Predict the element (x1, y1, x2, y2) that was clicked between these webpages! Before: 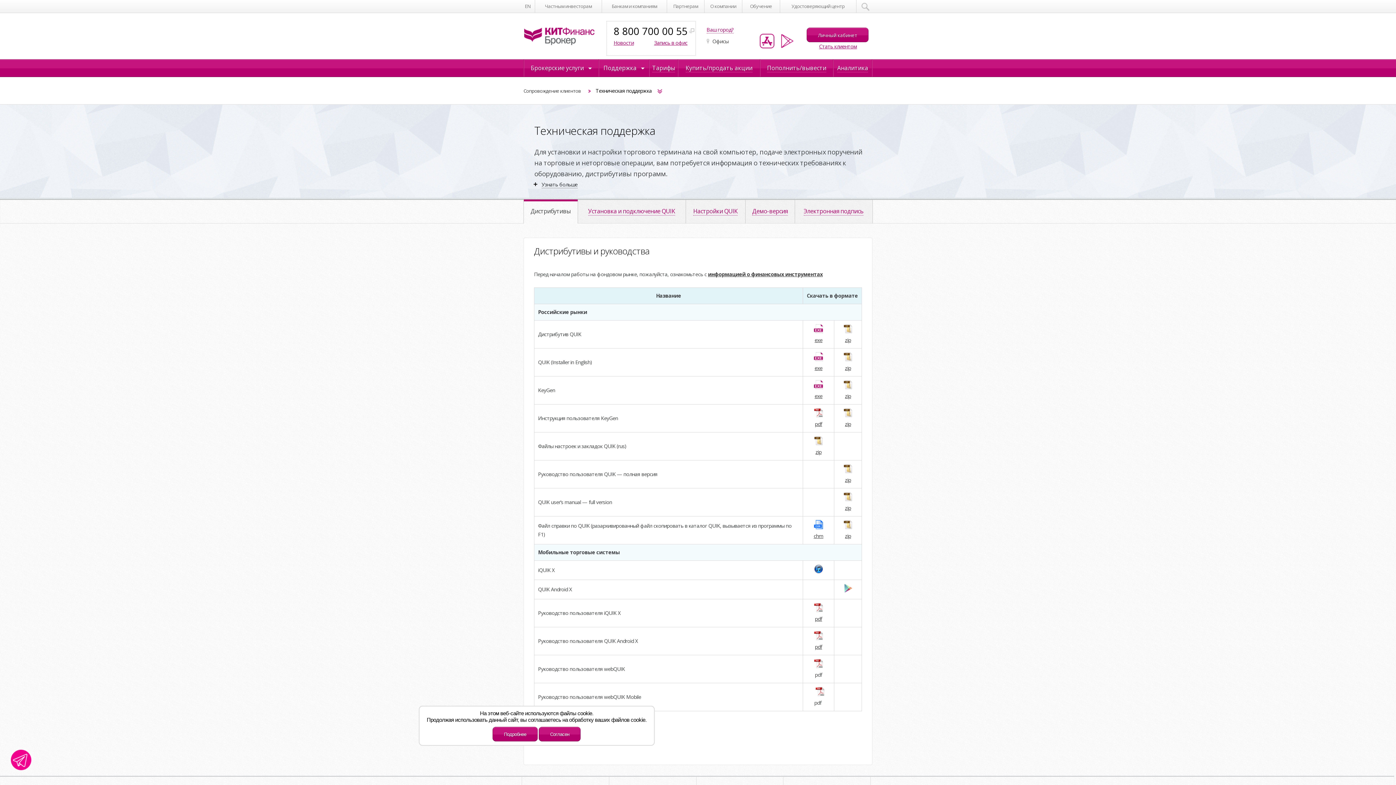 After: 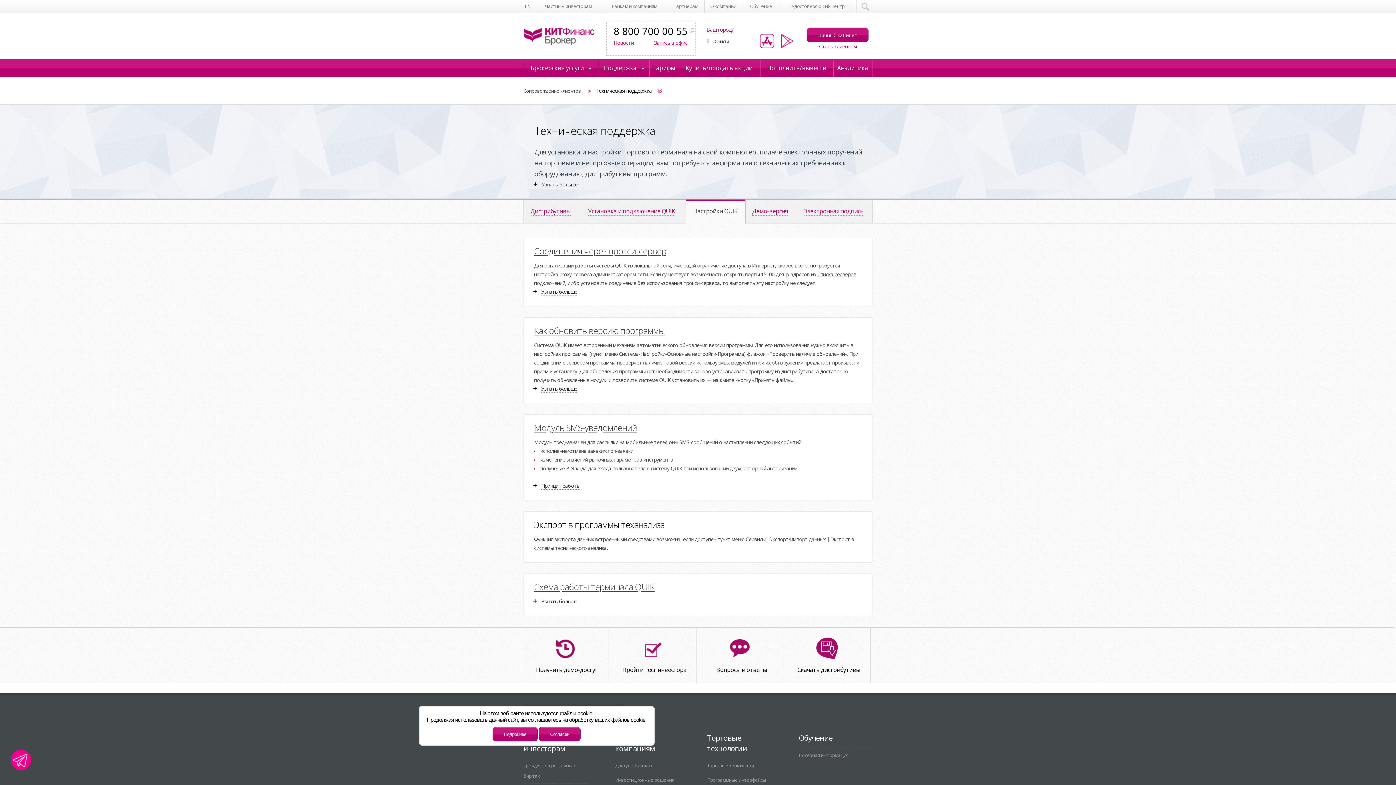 Action: bbox: (686, 199, 745, 223) label: Настройки QUIK